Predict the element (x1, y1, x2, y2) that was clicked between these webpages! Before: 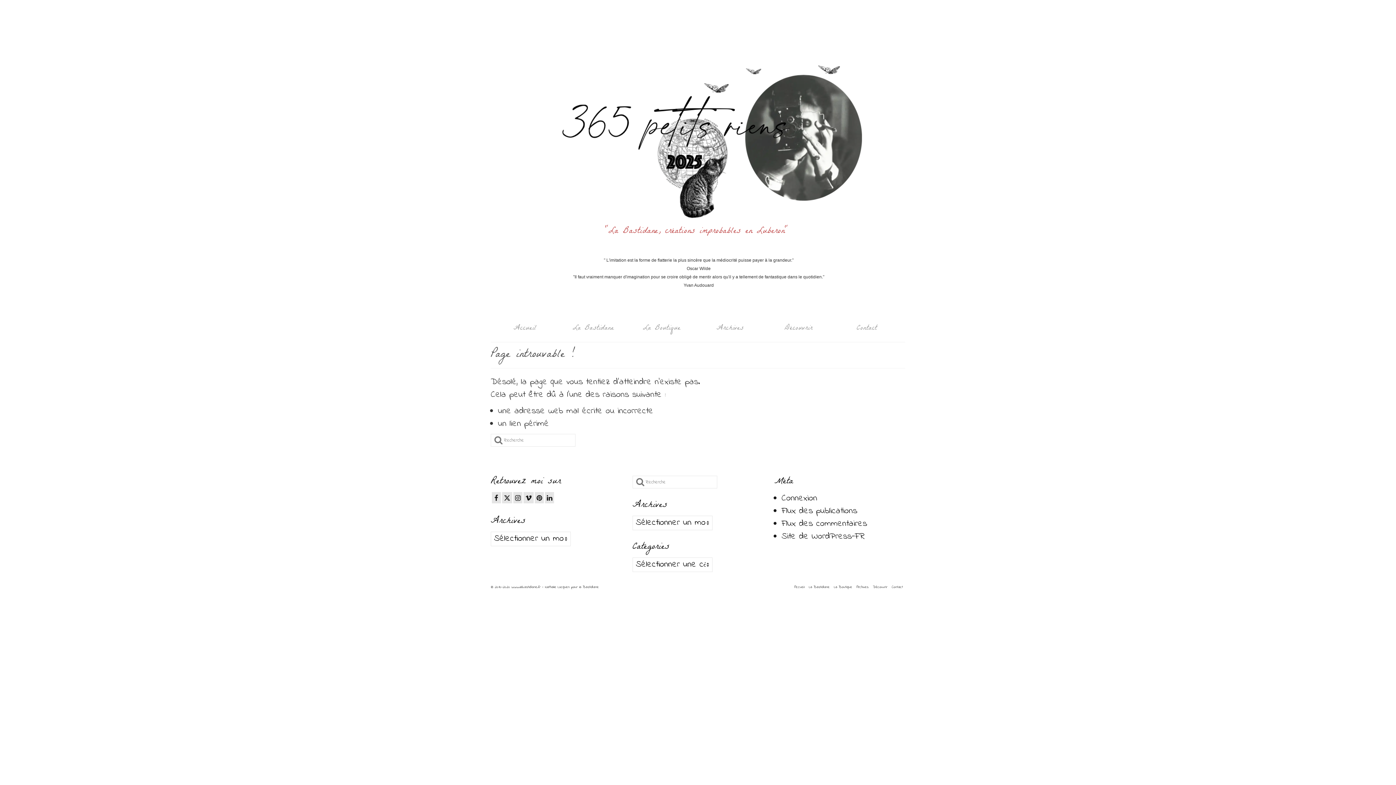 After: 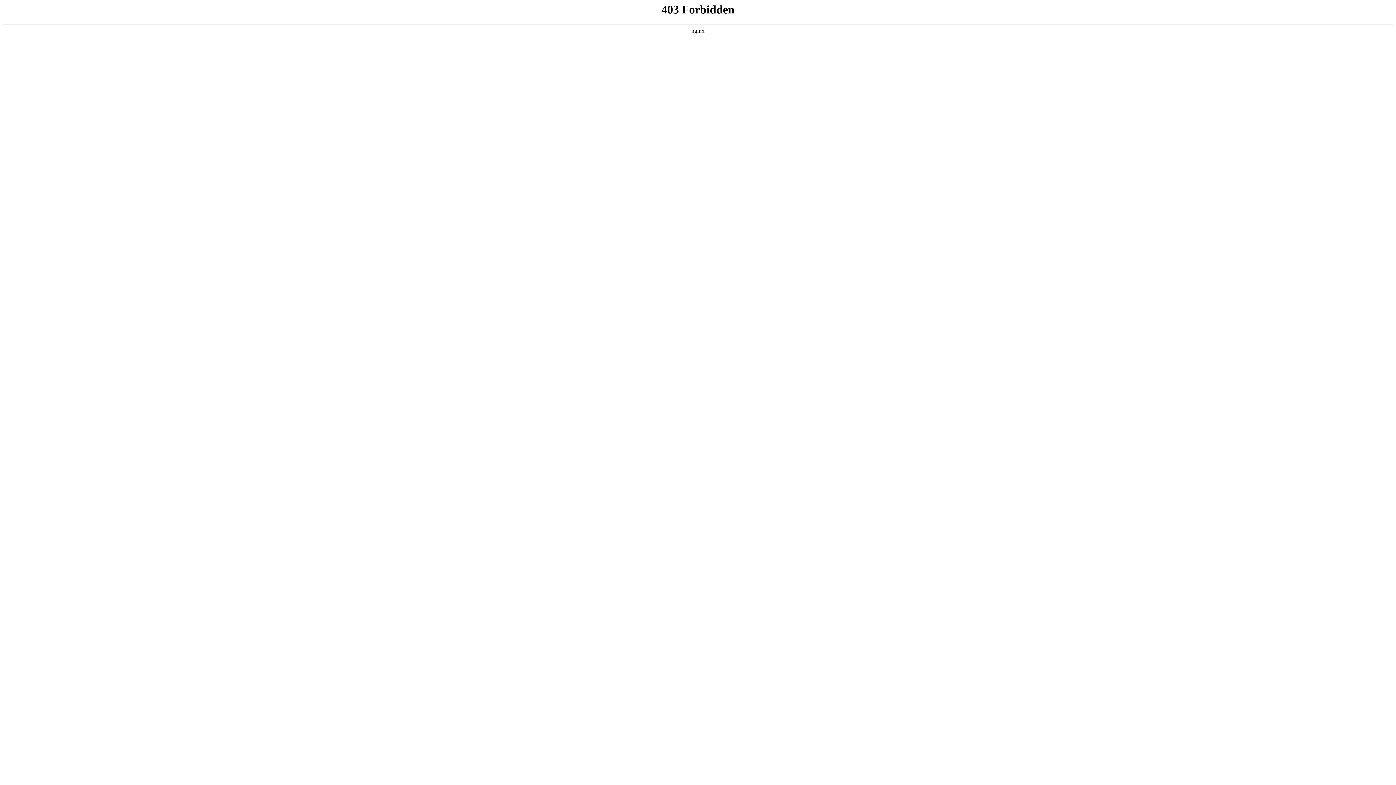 Action: label: Site de WordPress-FR bbox: (781, 530, 865, 543)